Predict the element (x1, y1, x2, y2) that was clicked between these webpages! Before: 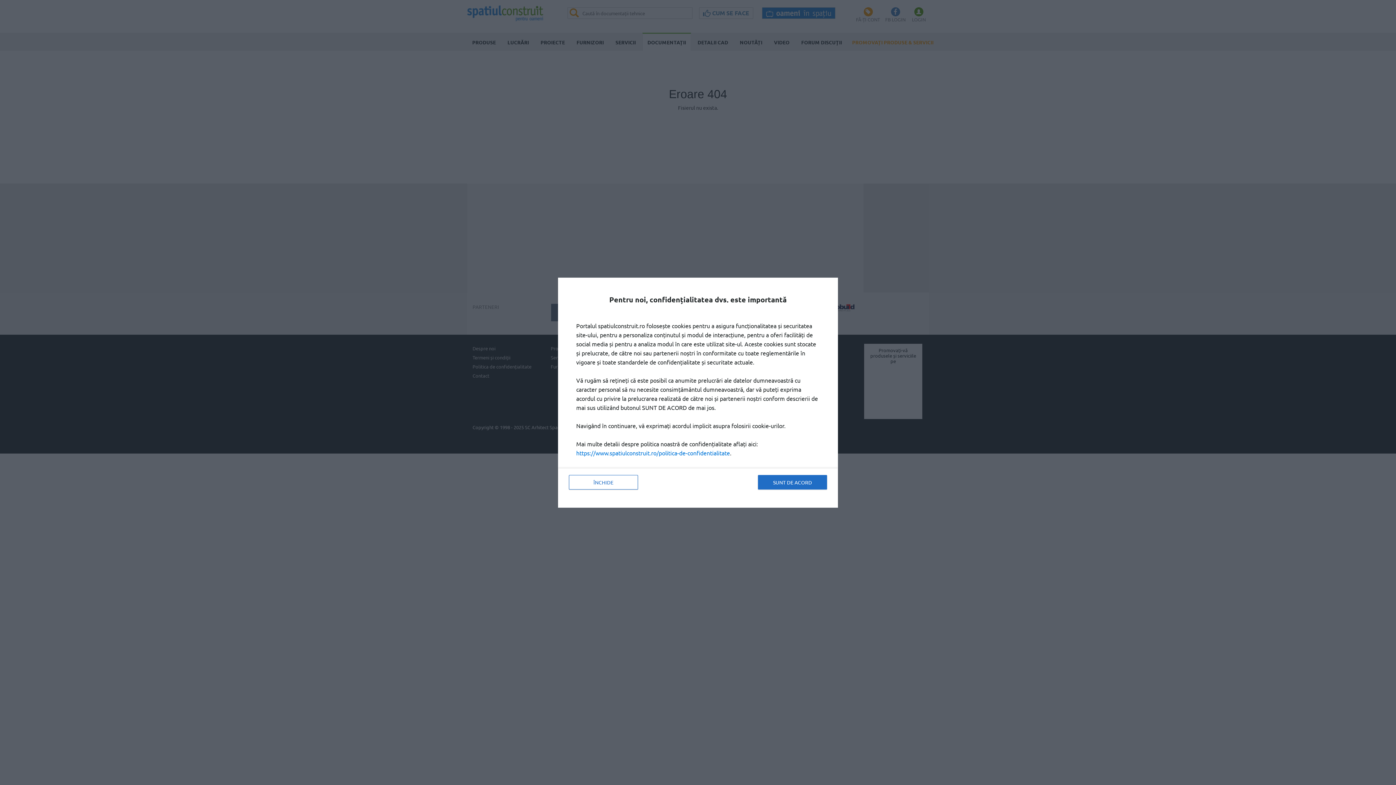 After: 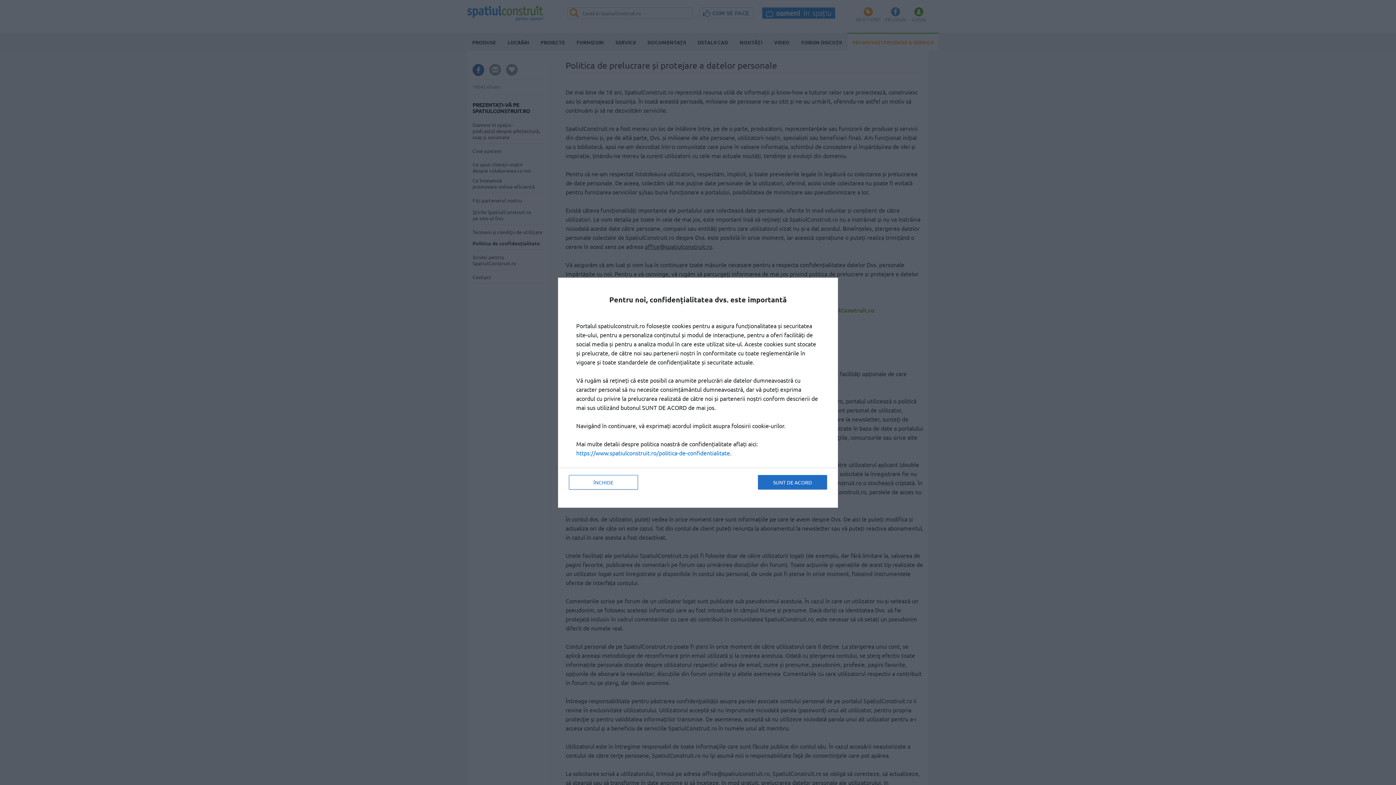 Action: bbox: (576, 449, 730, 456) label: https://www.spatiulconstruit.ro/politica-de-confidentialitate